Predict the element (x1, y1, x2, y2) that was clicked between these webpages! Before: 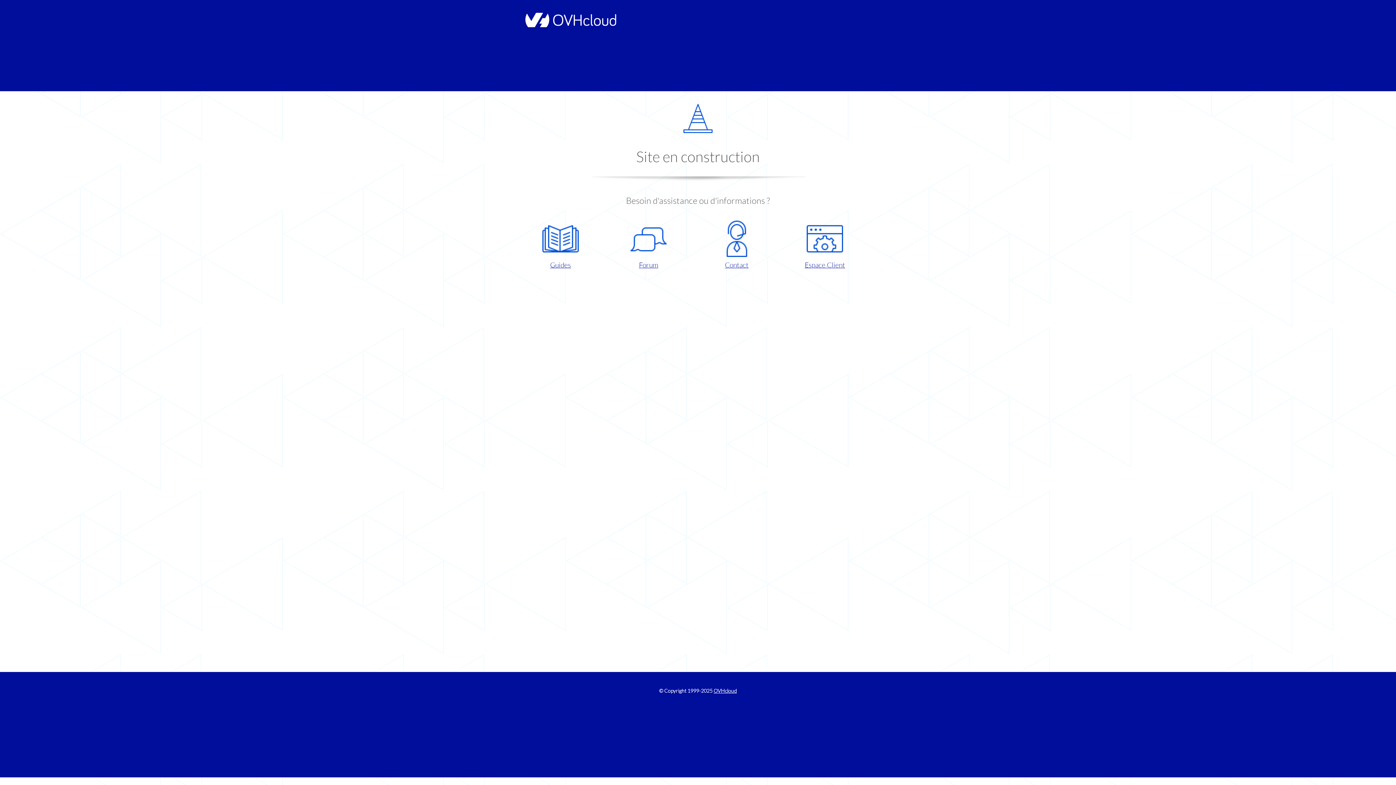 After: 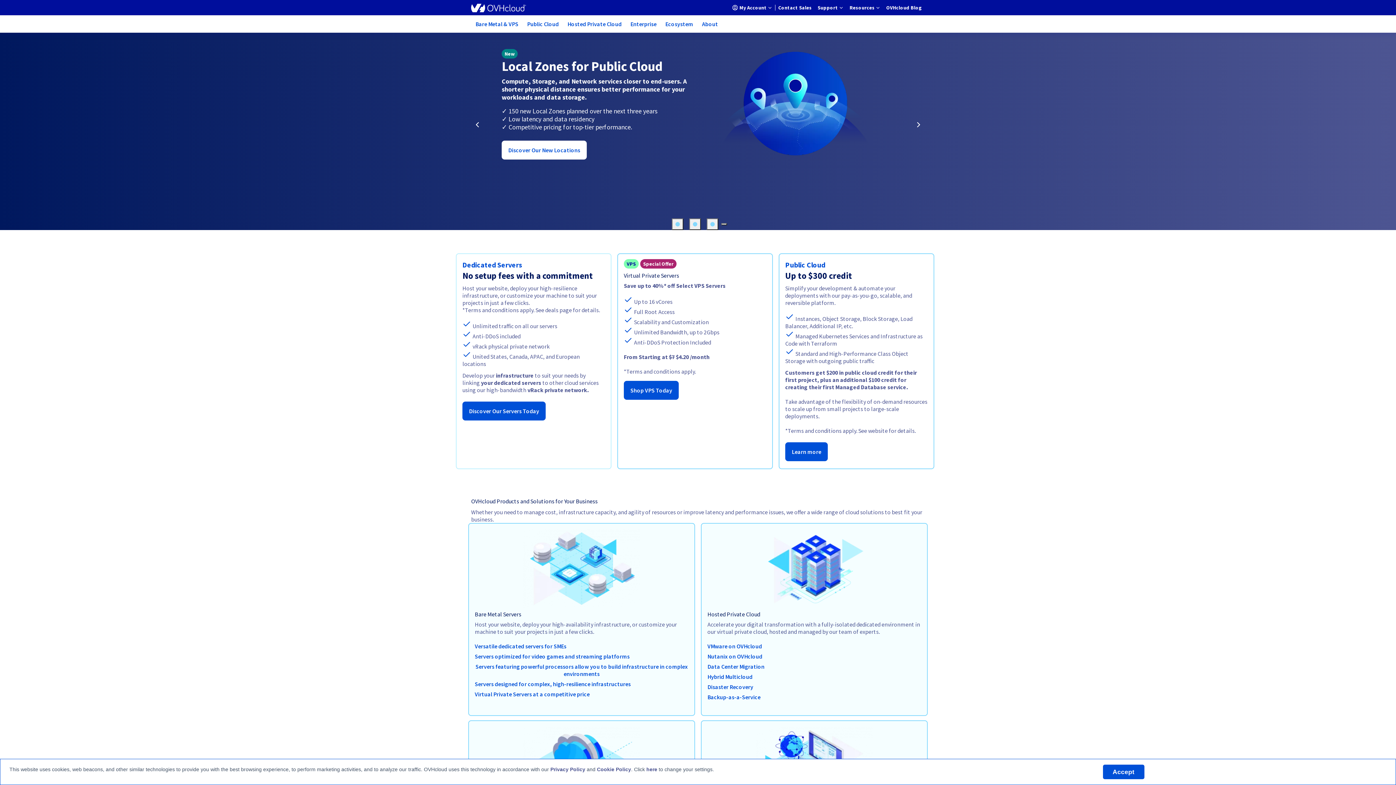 Action: label: OVHcloud bbox: (713, 688, 737, 694)